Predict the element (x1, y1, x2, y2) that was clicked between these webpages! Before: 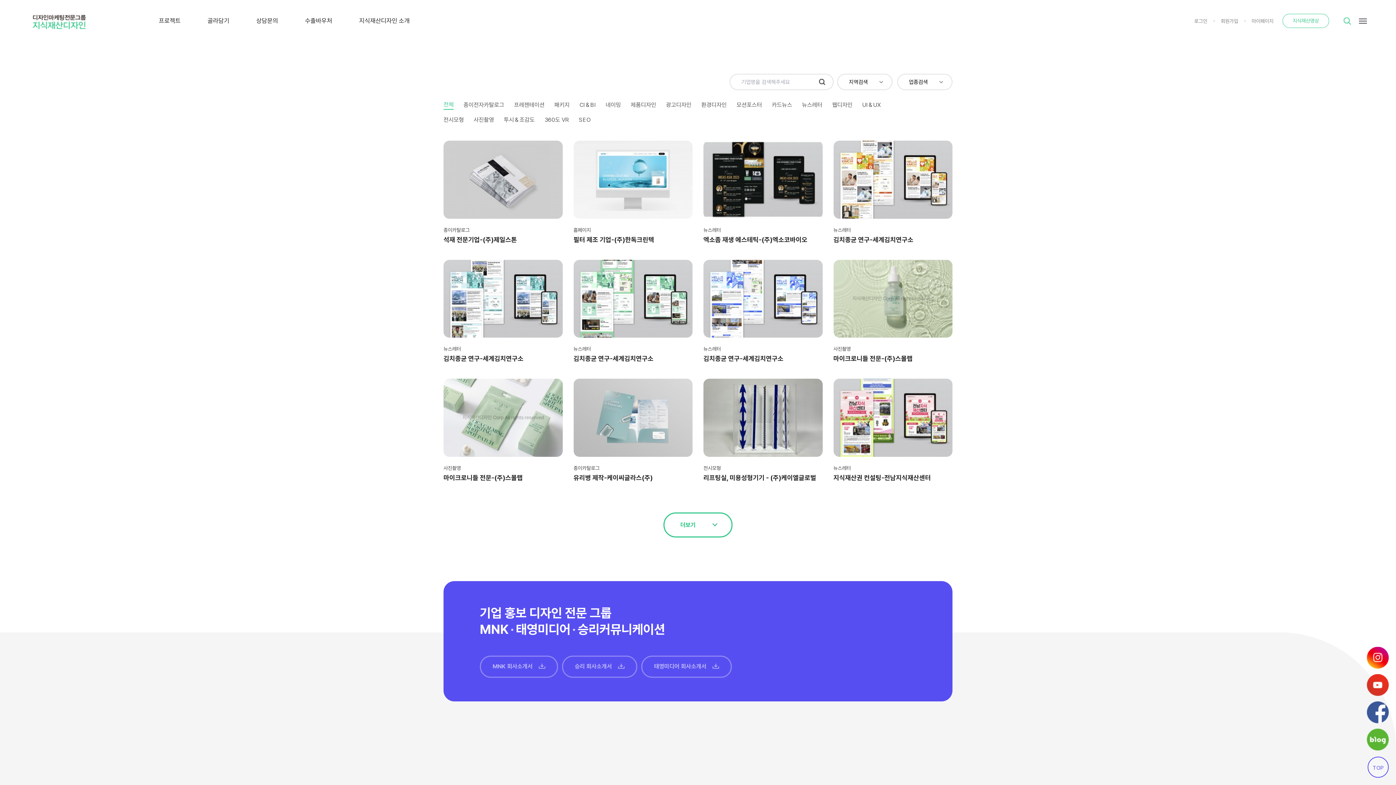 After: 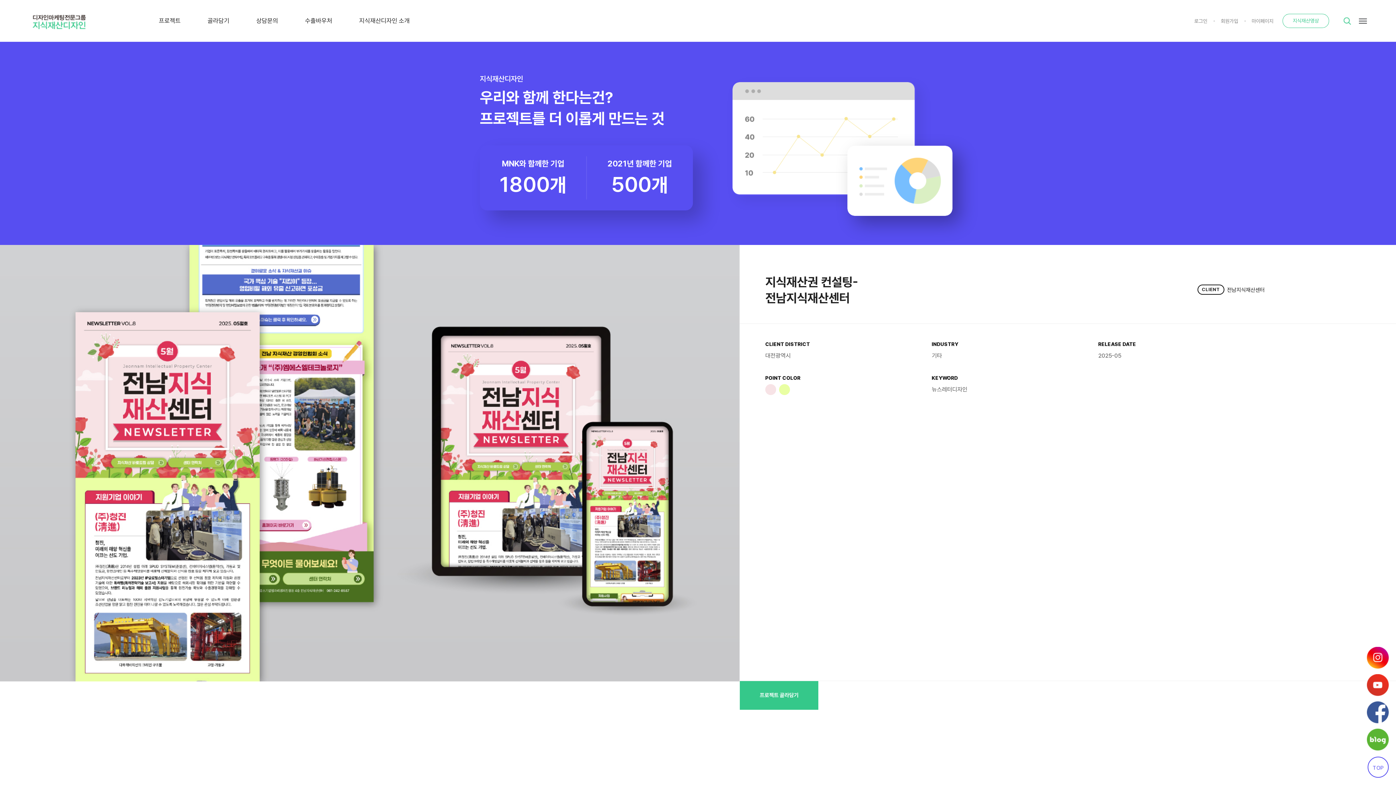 Action: label: 뉴스레터

지식재산권 컨설팅-전남지식재산센터 bbox: (833, 379, 952, 481)